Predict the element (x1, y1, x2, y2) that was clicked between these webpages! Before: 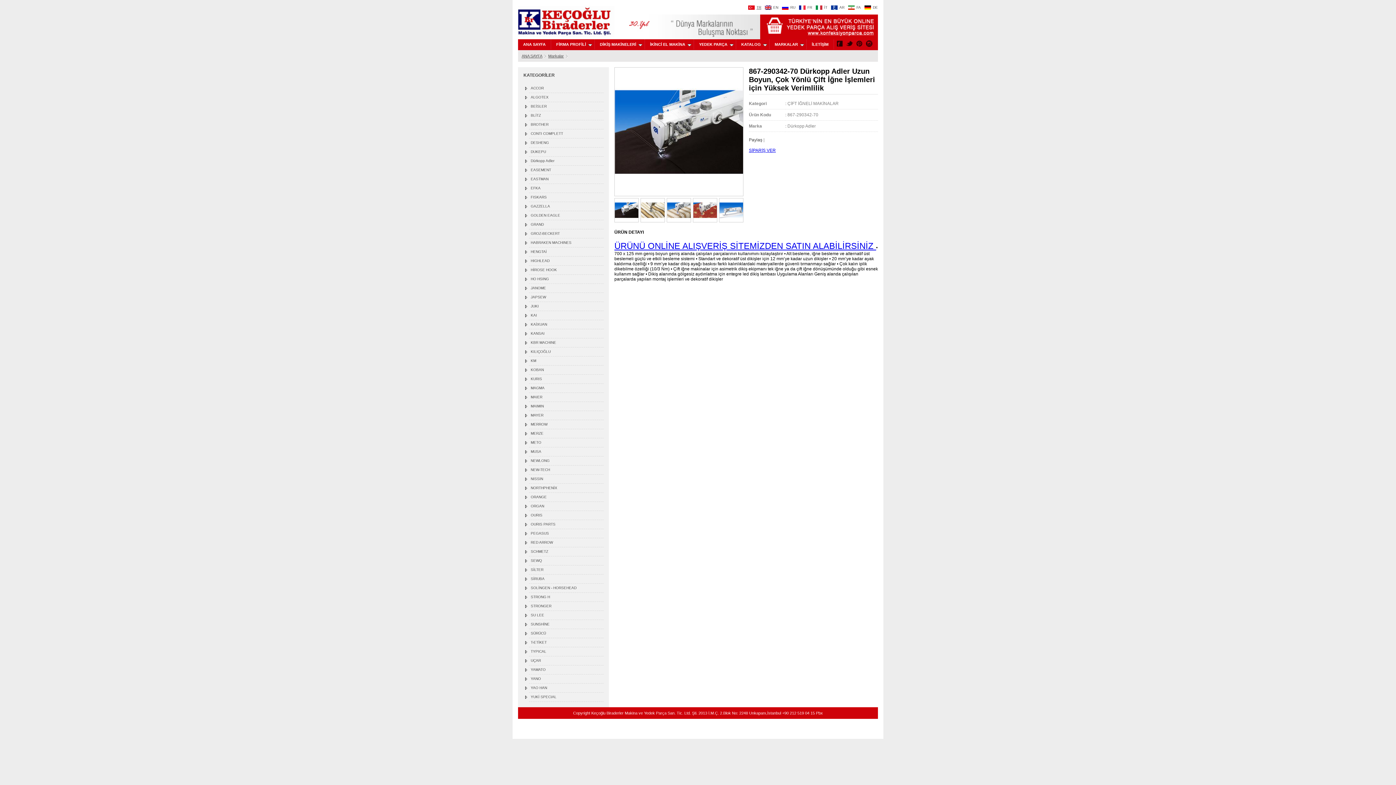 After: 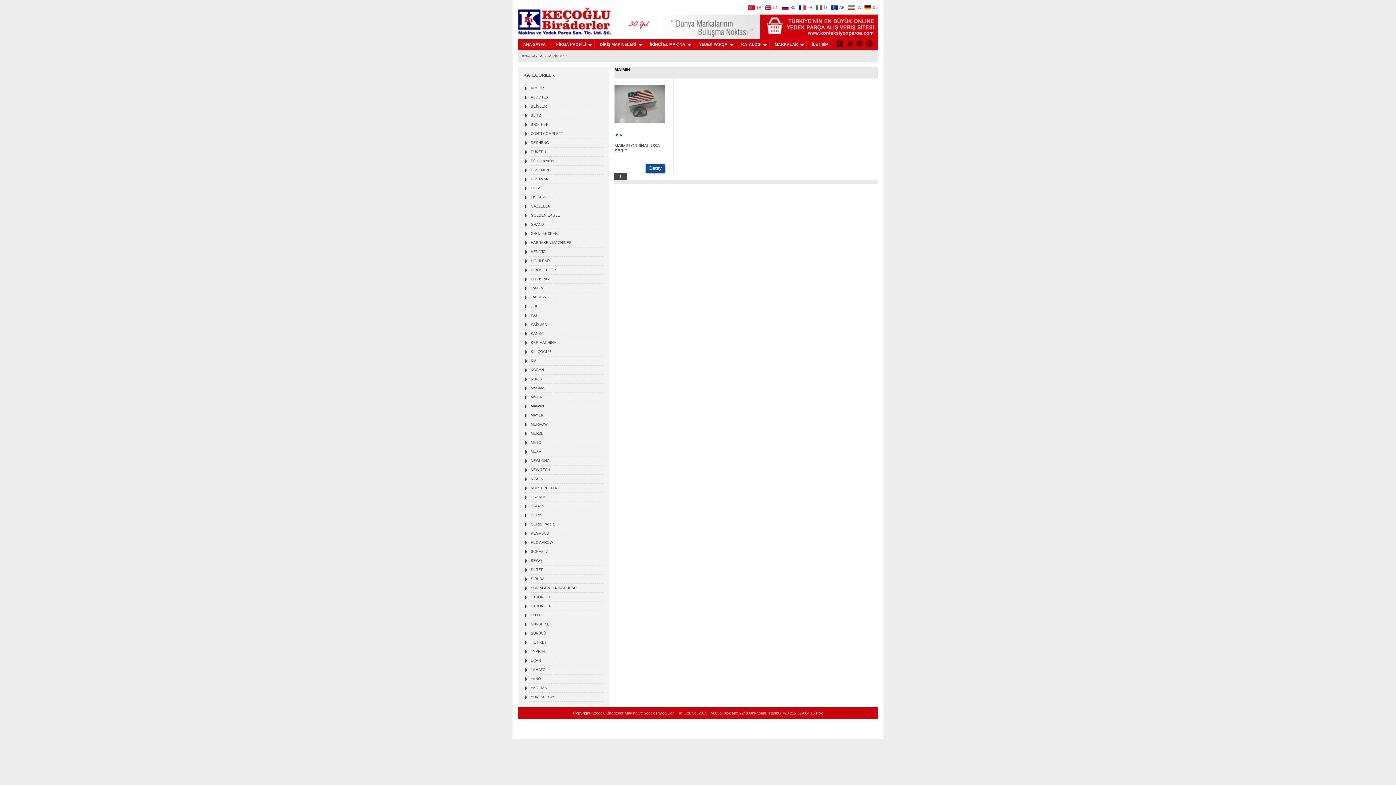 Action: bbox: (530, 404, 544, 408) label: MAIMIN